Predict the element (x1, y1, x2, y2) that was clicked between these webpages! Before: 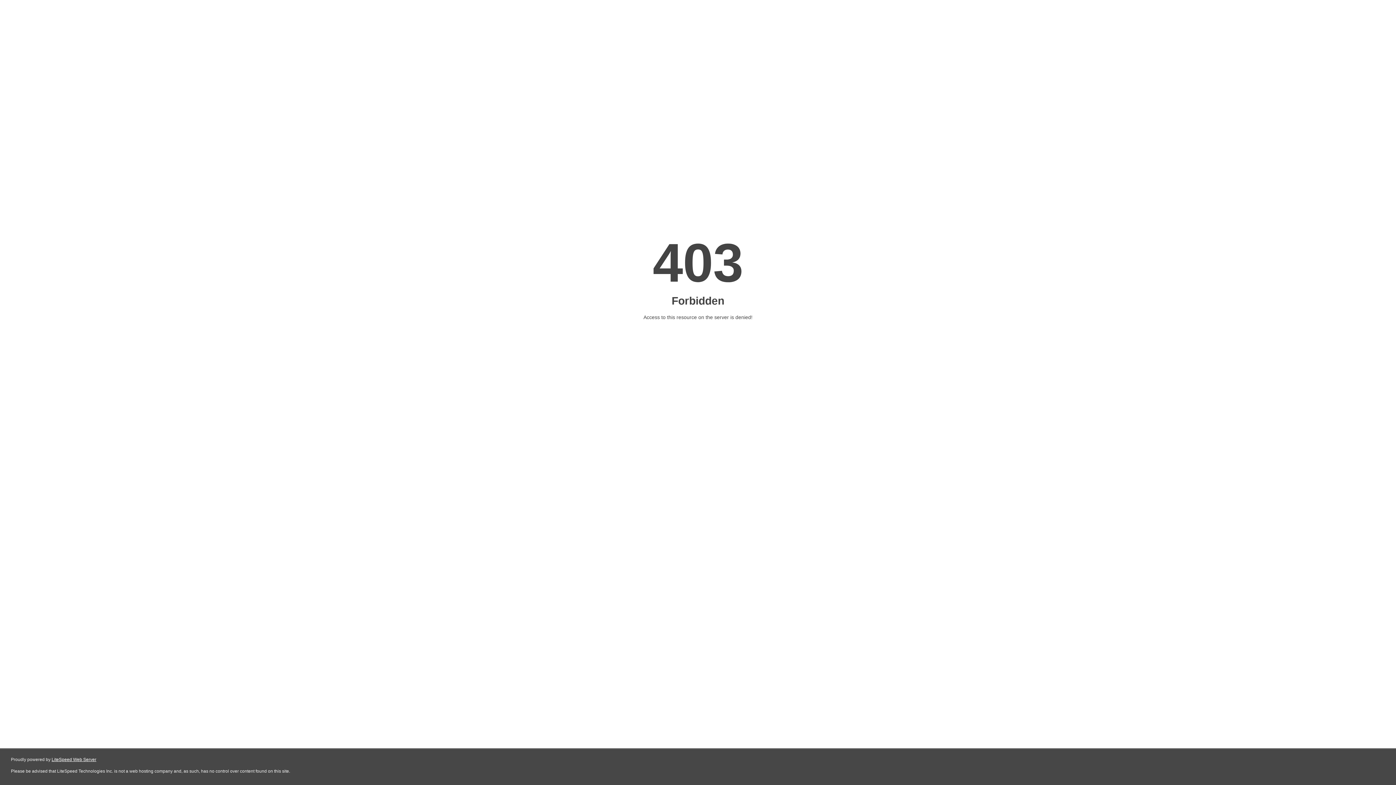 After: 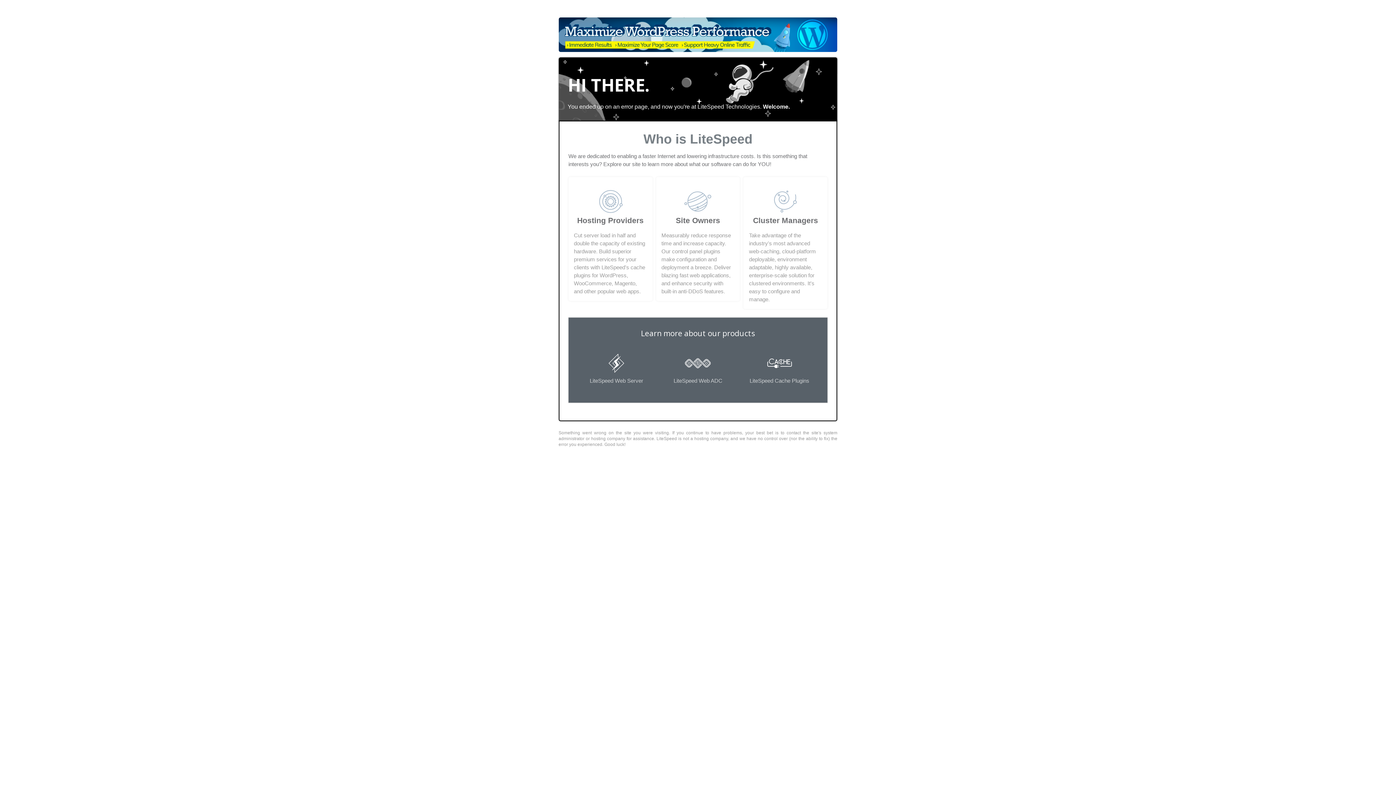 Action: bbox: (51, 757, 96, 762) label: LiteSpeed Web Server